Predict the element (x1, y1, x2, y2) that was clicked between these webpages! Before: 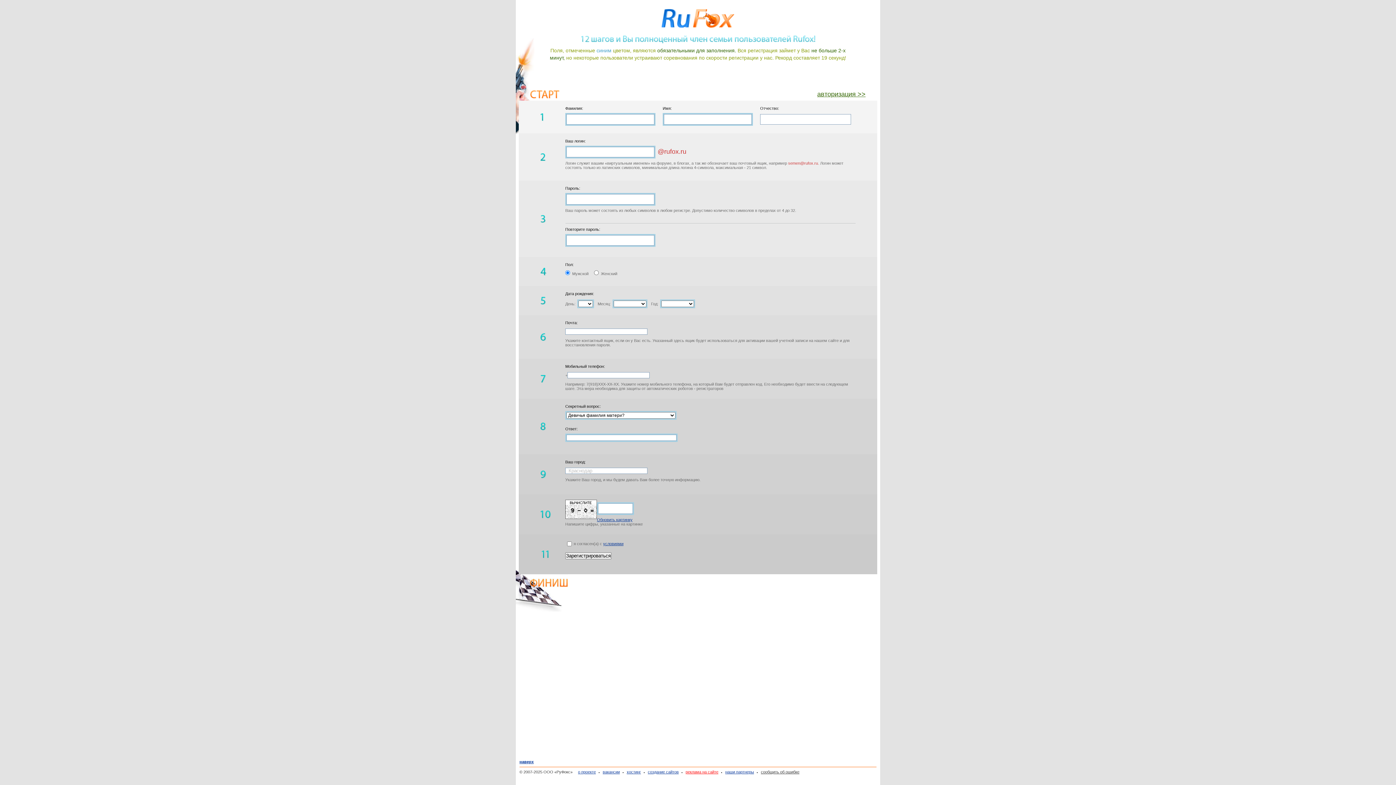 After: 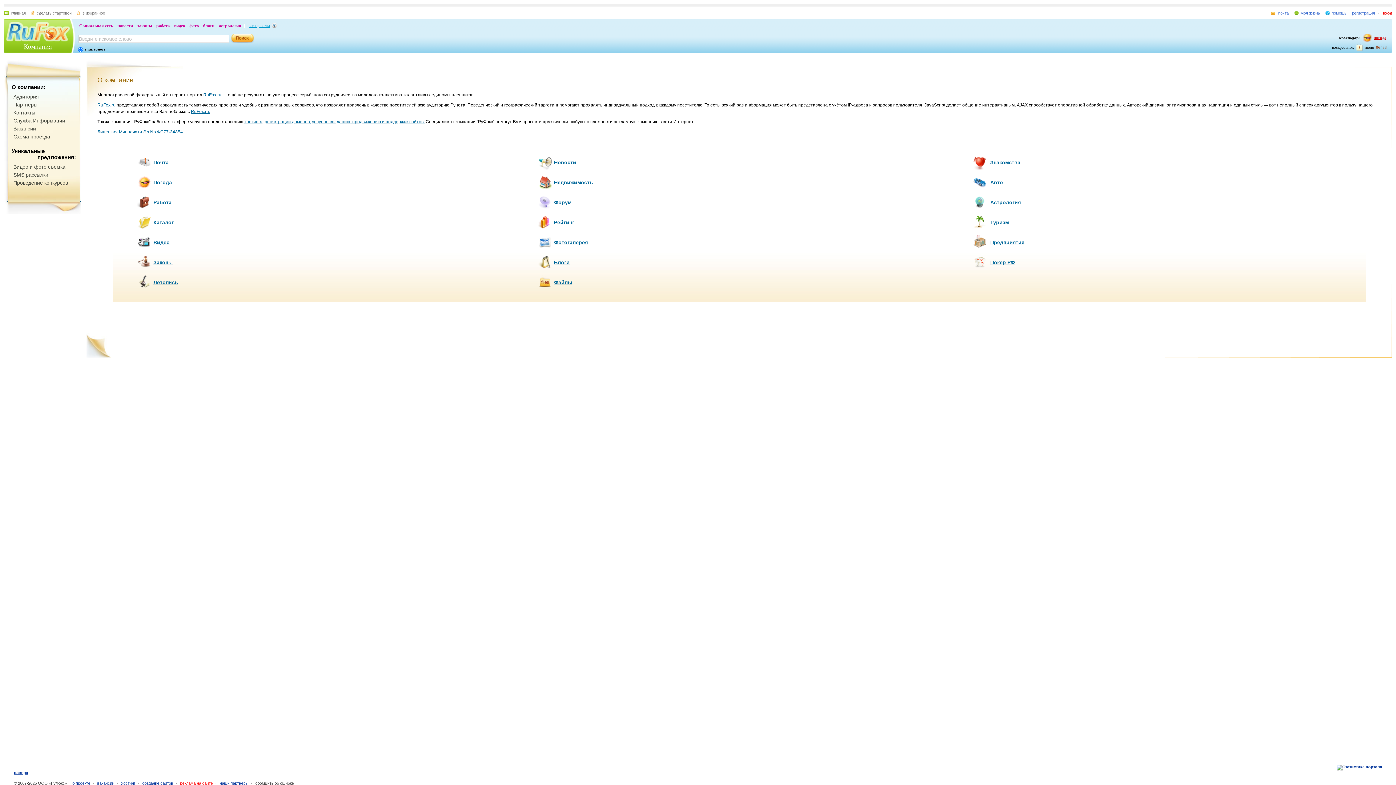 Action: bbox: (578, 770, 596, 774) label: о проекте